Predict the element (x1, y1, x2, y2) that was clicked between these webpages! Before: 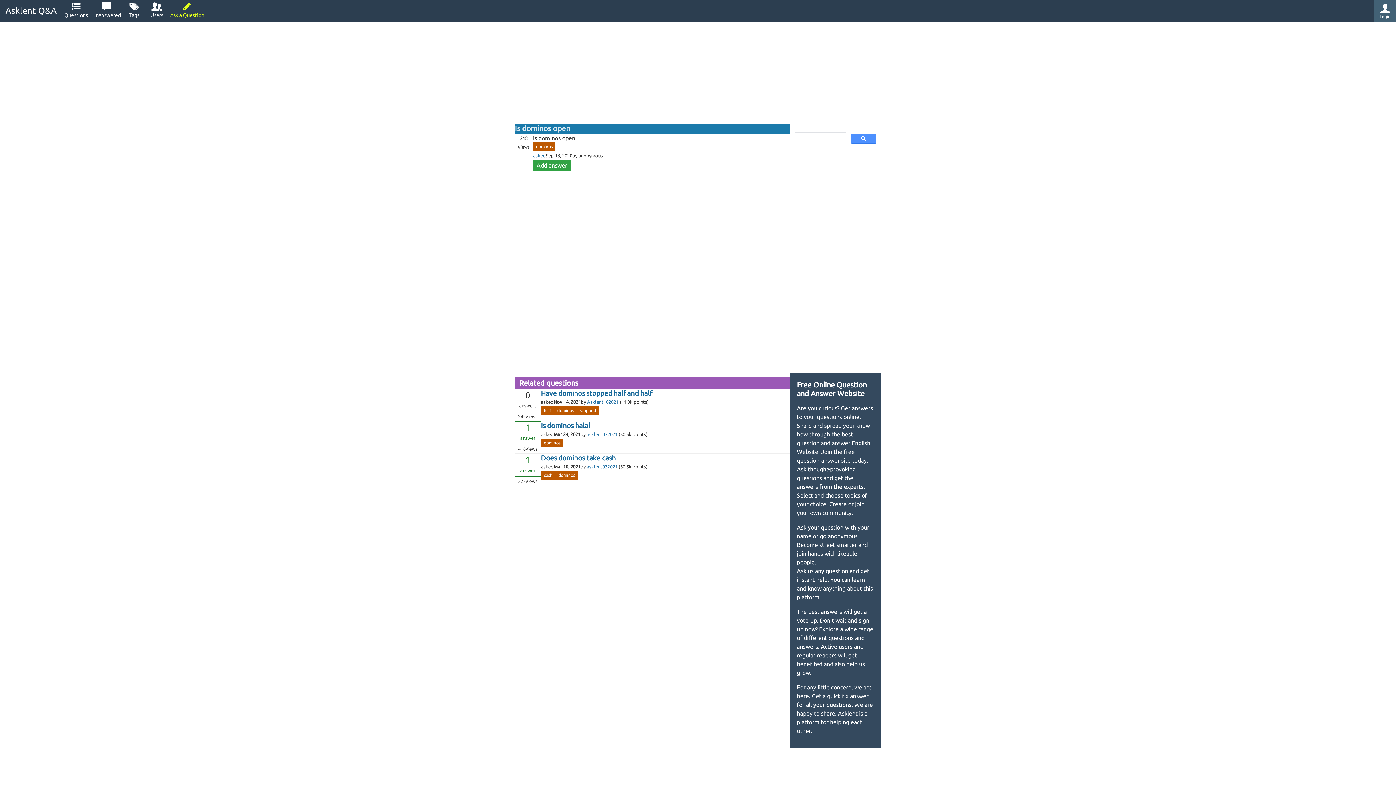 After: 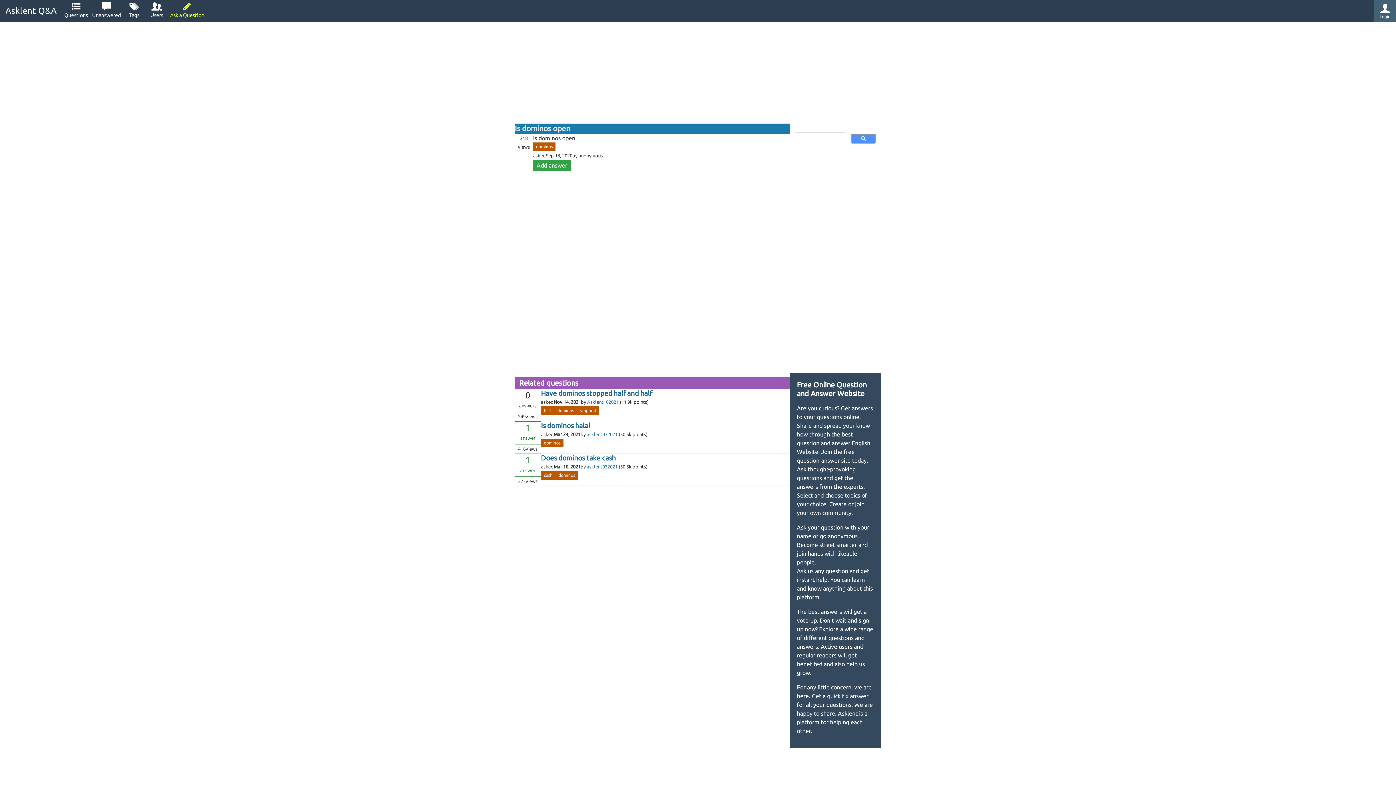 Action: bbox: (851, 133, 876, 143)